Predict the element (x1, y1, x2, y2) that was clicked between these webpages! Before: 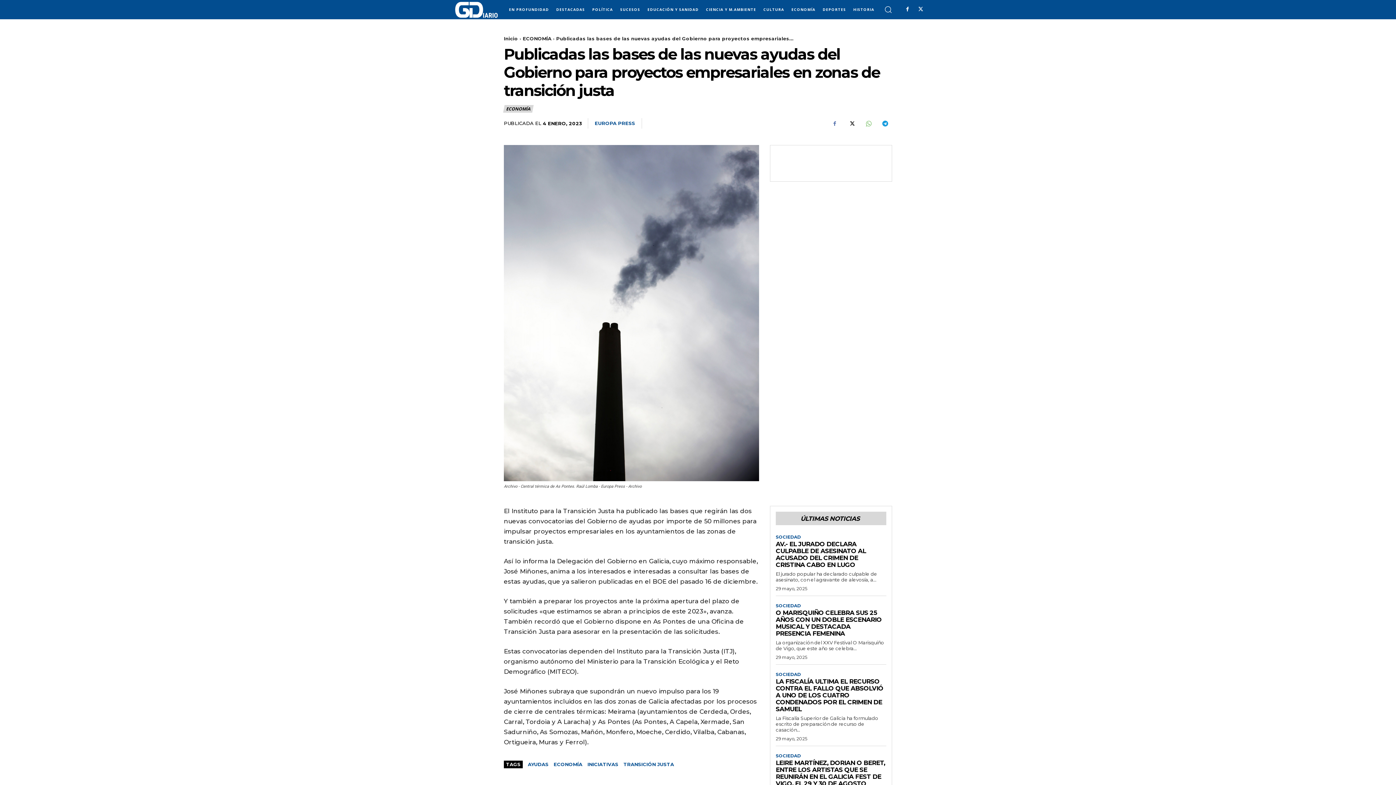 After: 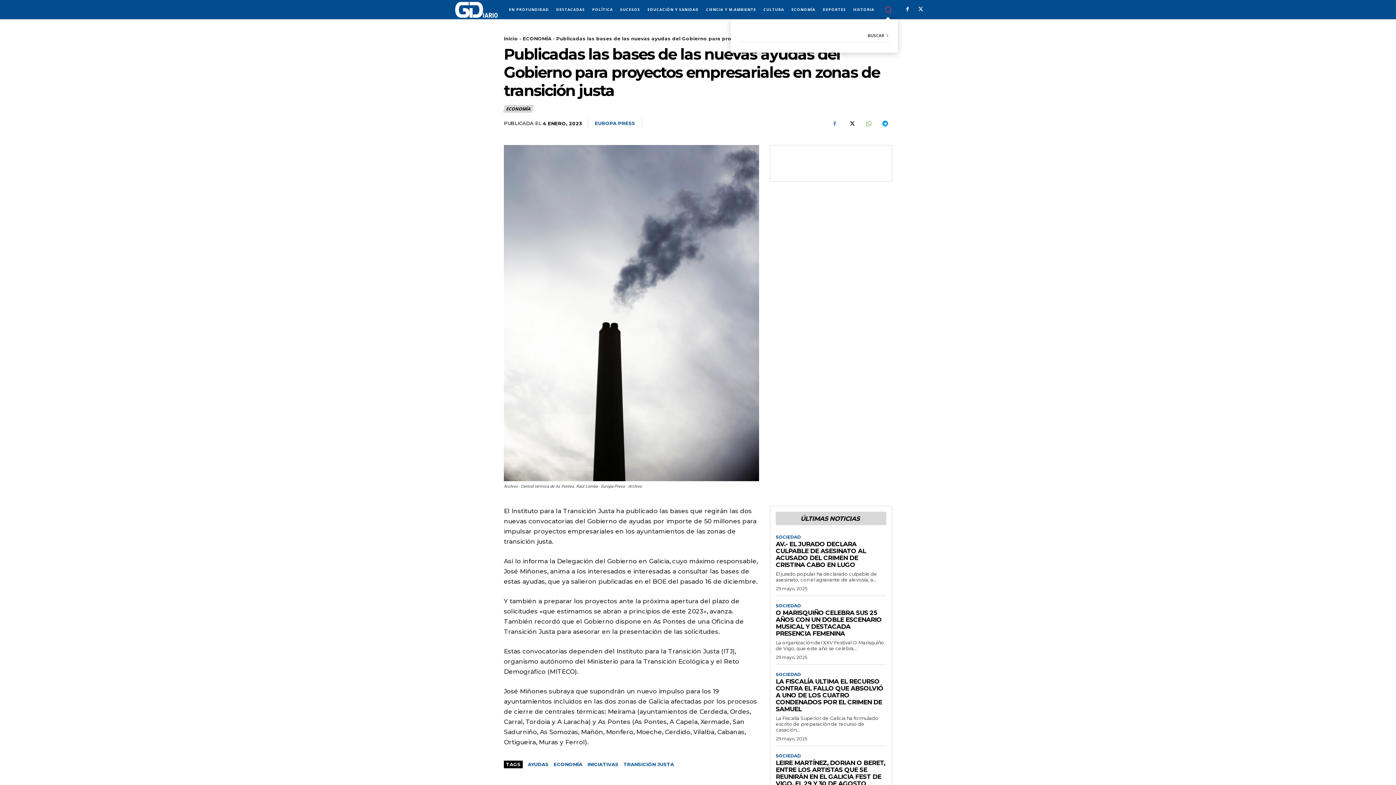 Action: bbox: (878, 0, 898, 19) label: Search